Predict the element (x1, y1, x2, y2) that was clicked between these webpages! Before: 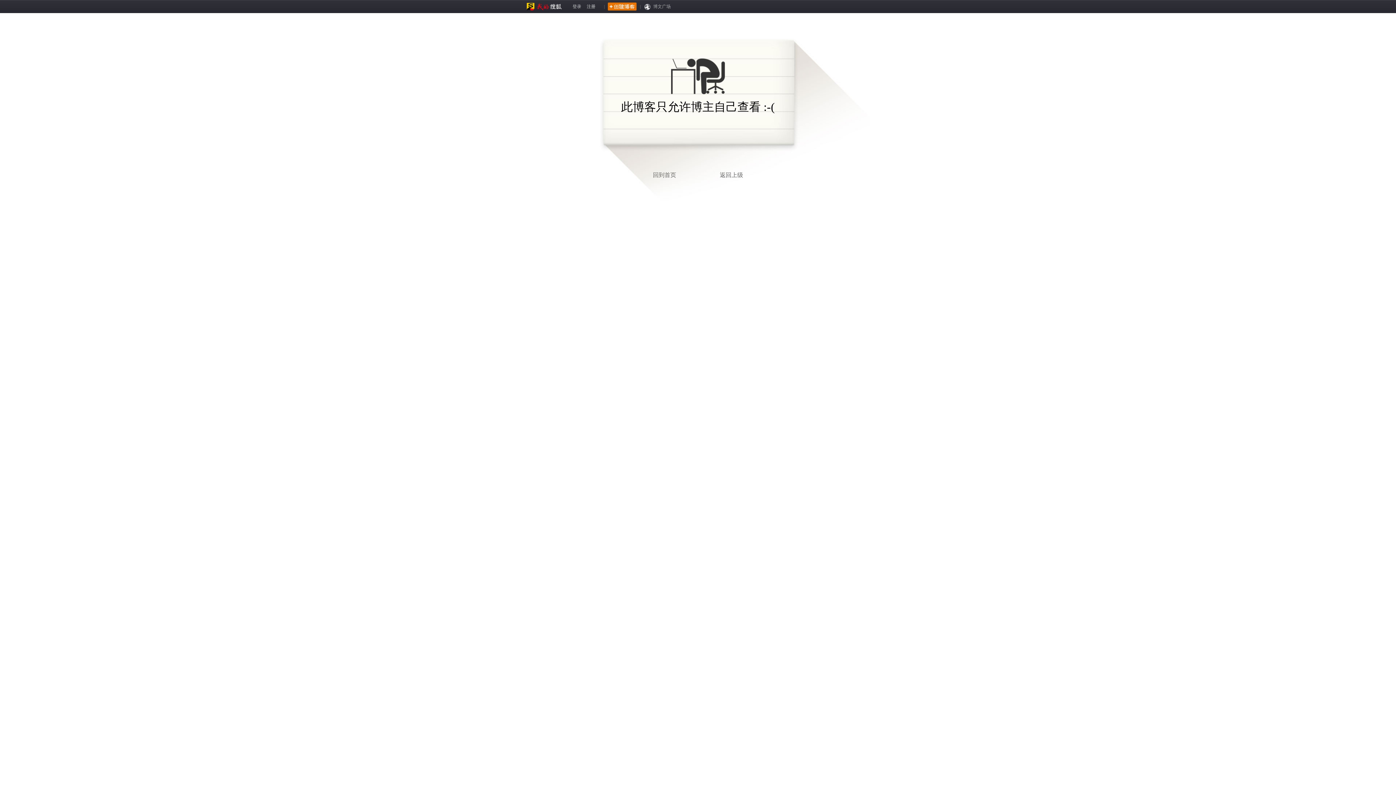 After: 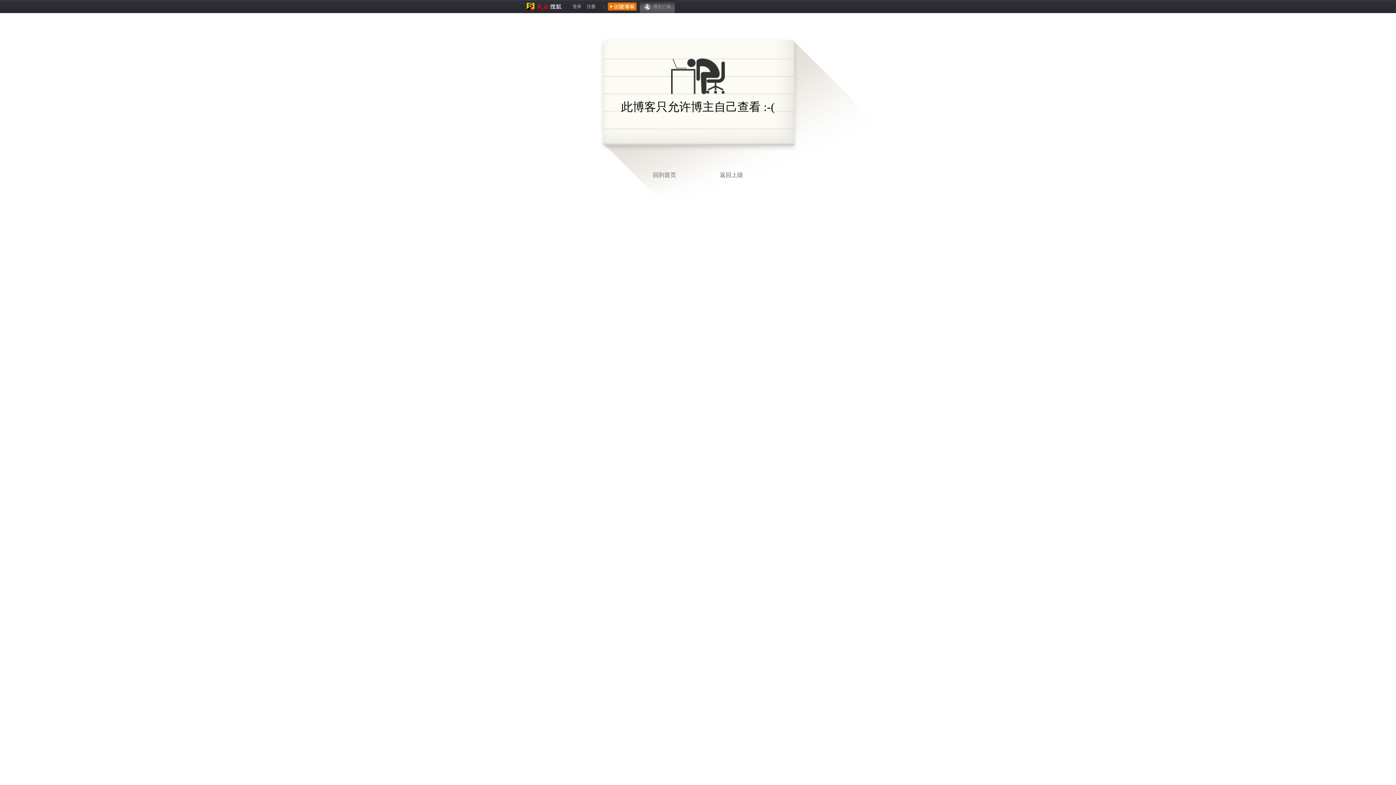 Action: label: 博文广场 bbox: (640, 0, 674, 13)